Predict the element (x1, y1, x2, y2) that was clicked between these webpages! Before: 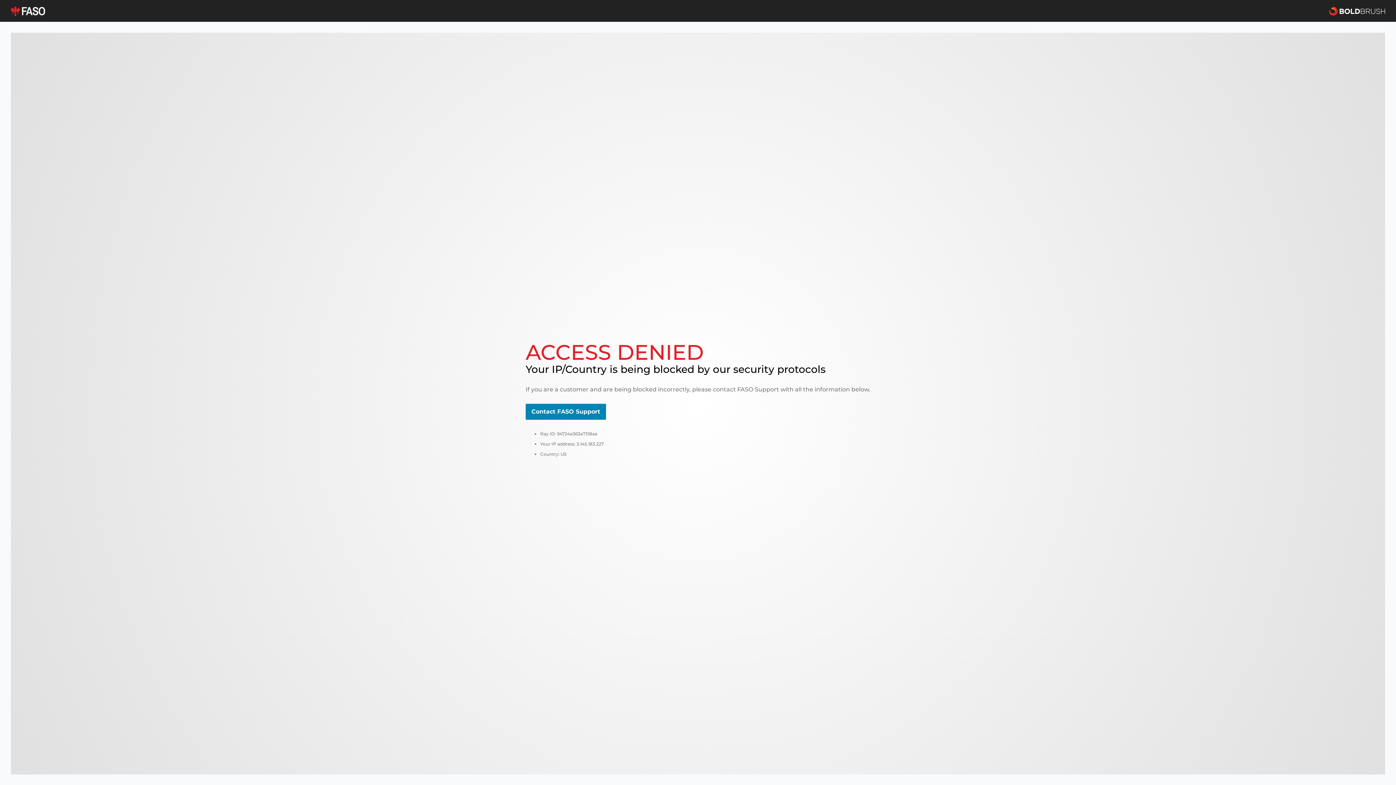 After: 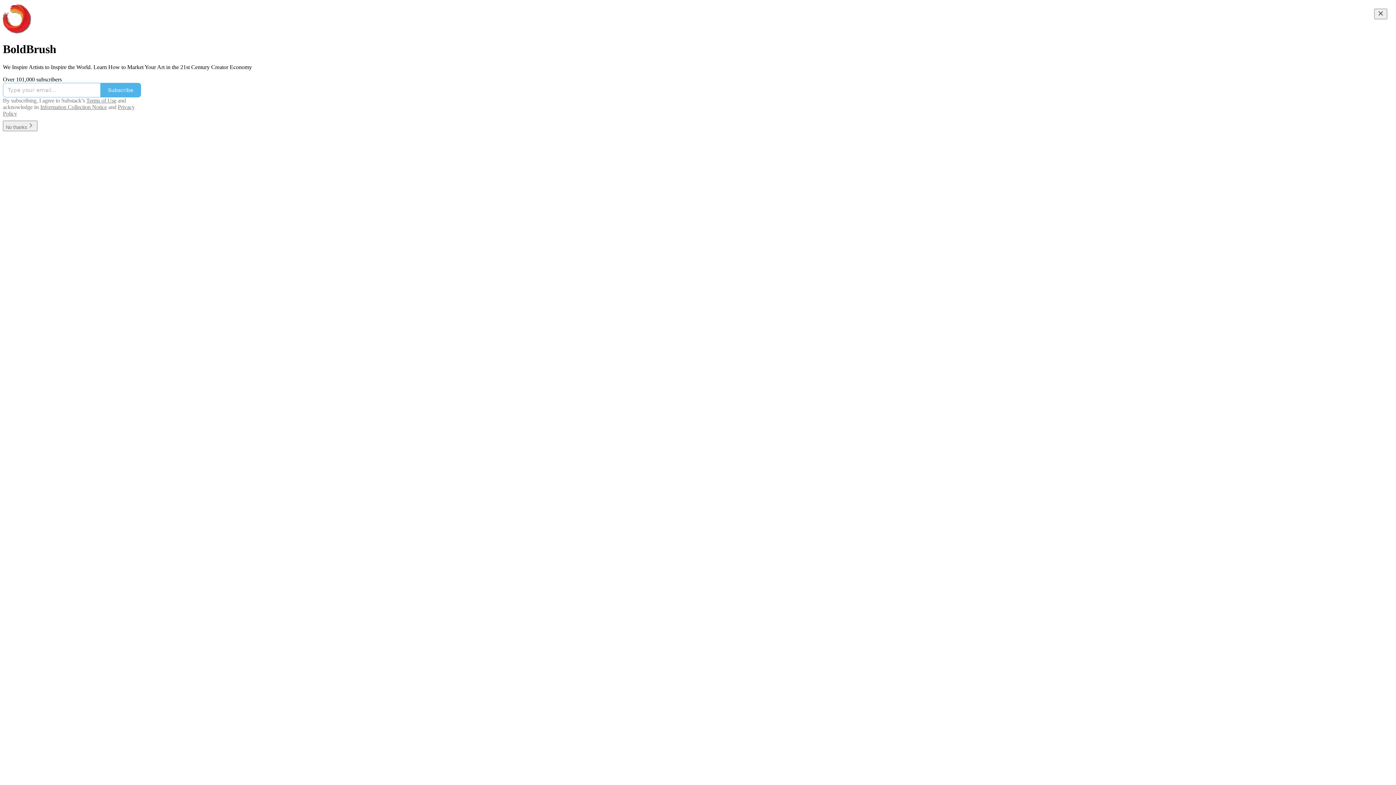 Action: bbox: (1329, 5, 1385, 16)